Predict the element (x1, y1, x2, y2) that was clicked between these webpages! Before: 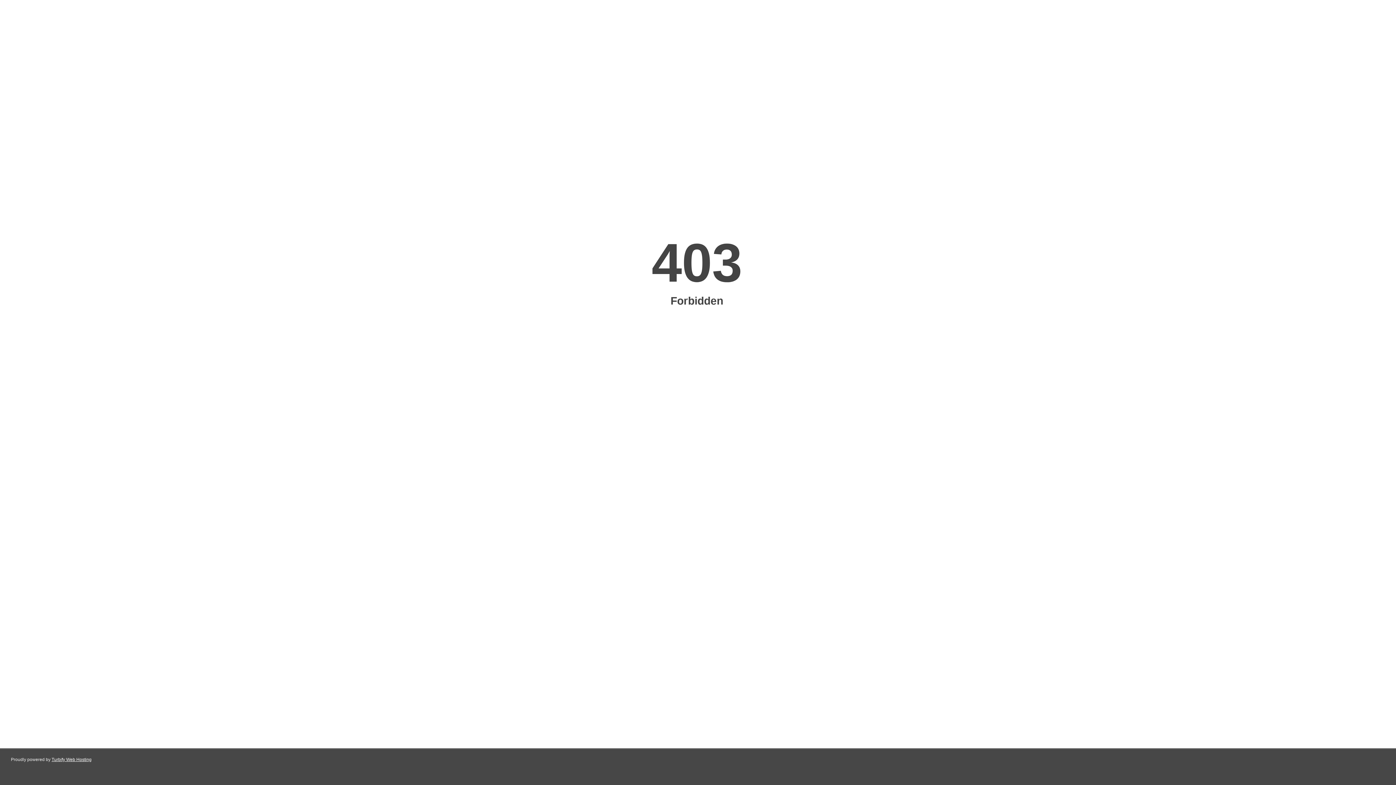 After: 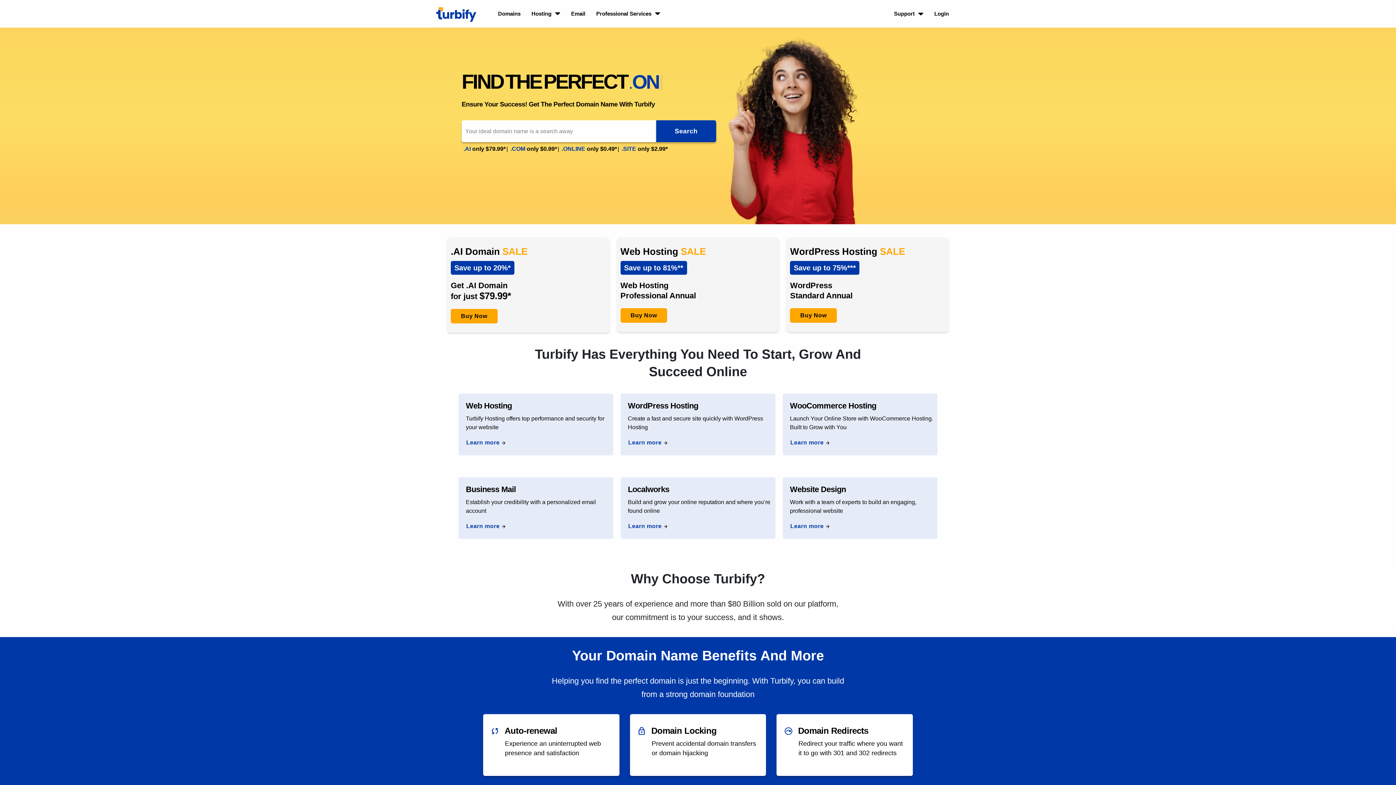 Action: bbox: (51, 757, 91, 762) label: Turbify Web Hosting